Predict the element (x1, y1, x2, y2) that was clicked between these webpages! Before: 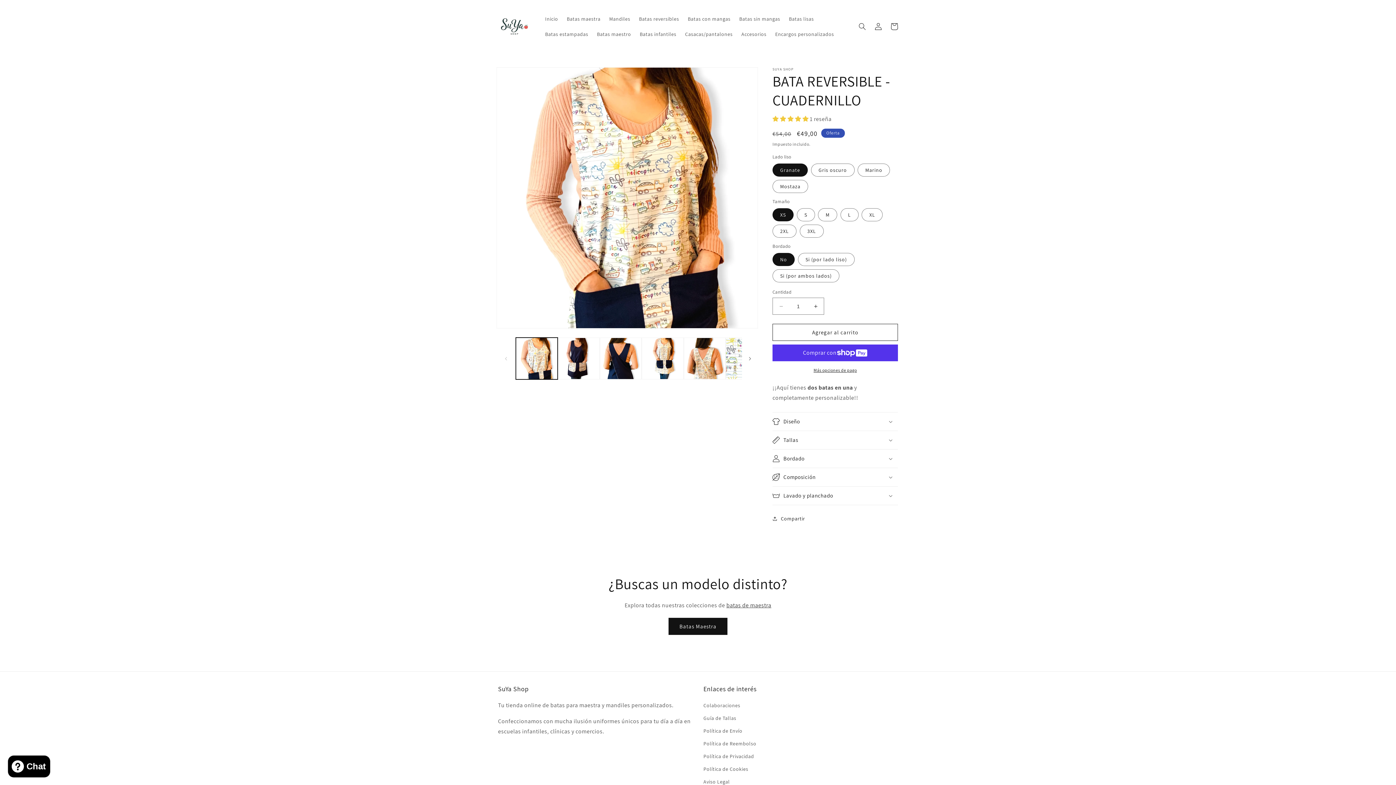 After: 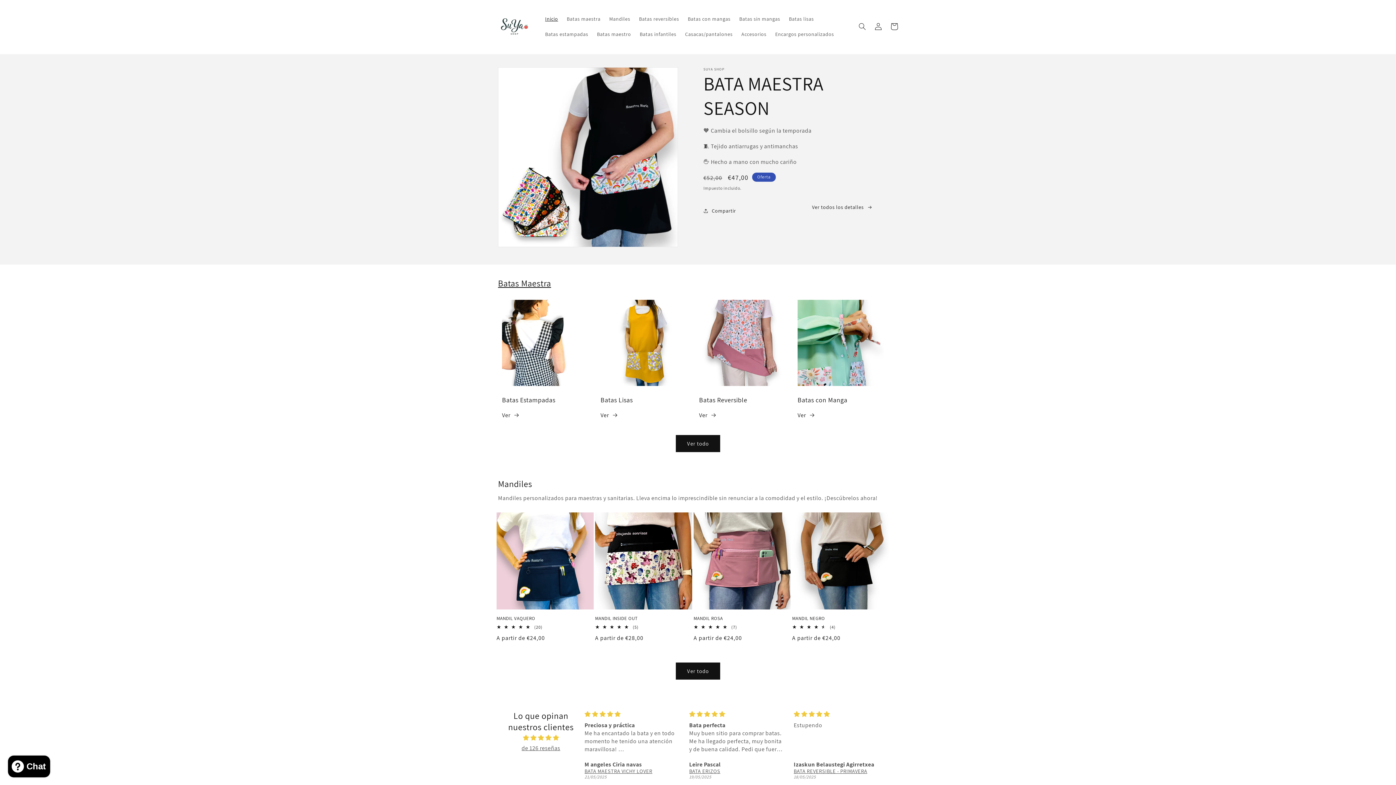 Action: label: Inicio bbox: (540, 11, 562, 26)